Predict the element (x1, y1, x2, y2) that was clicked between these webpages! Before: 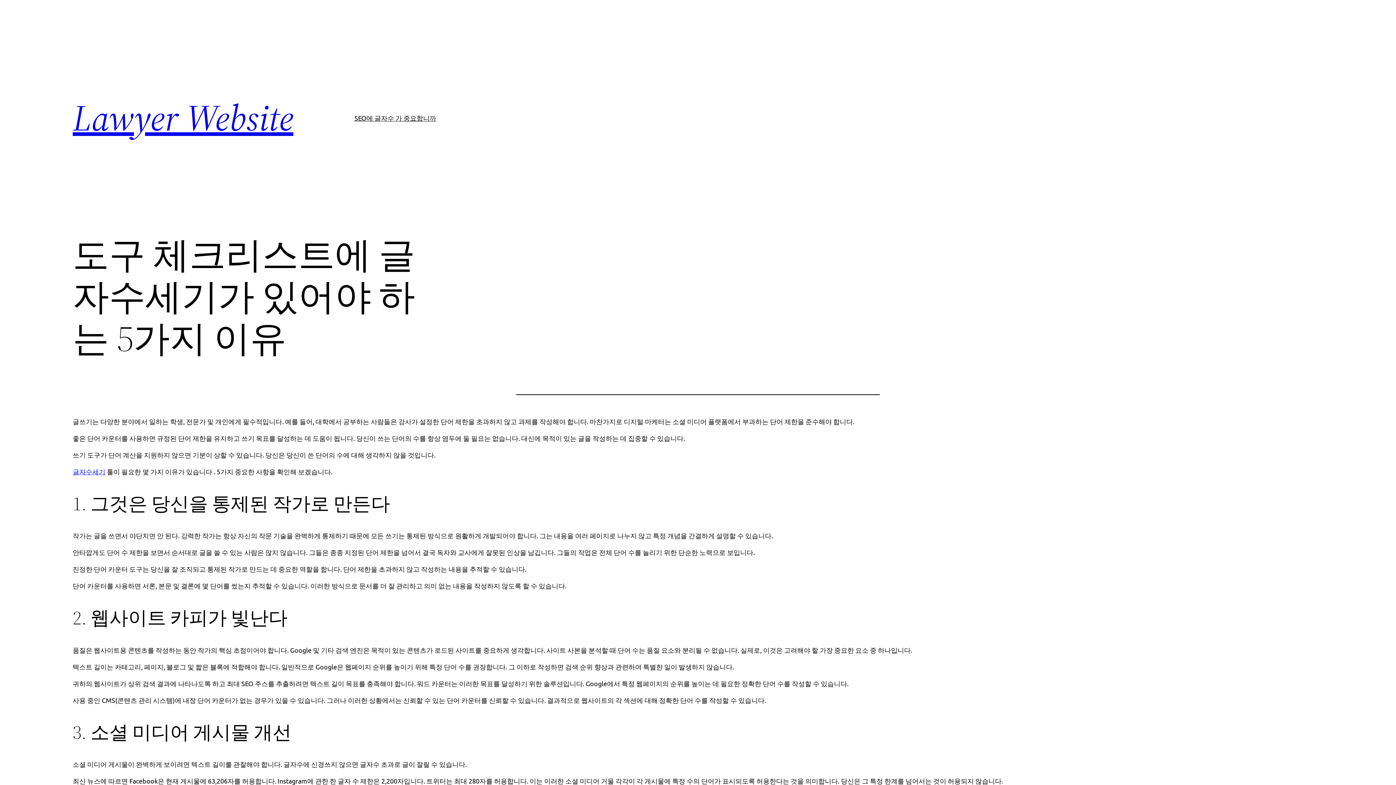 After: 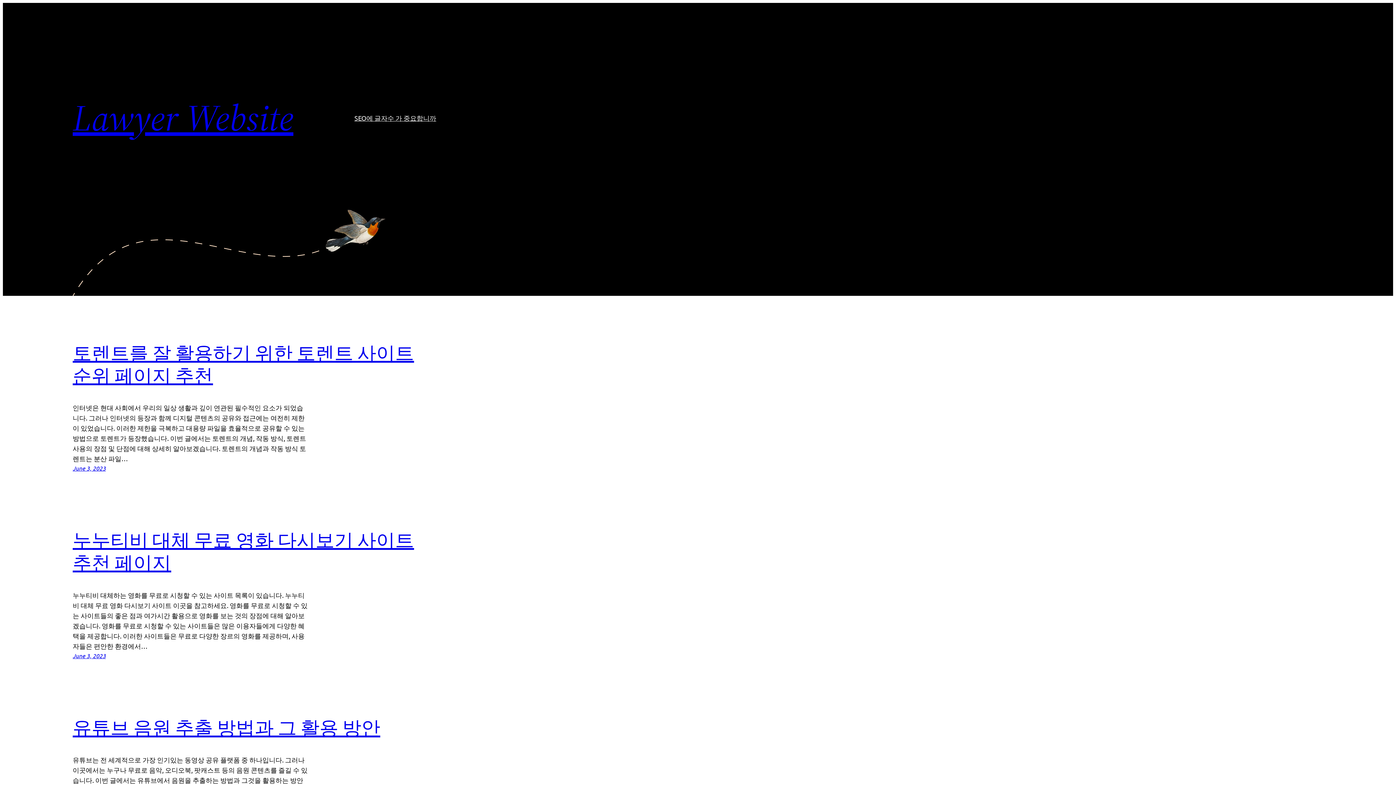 Action: bbox: (72, 92, 293, 142) label: Lawyer Website